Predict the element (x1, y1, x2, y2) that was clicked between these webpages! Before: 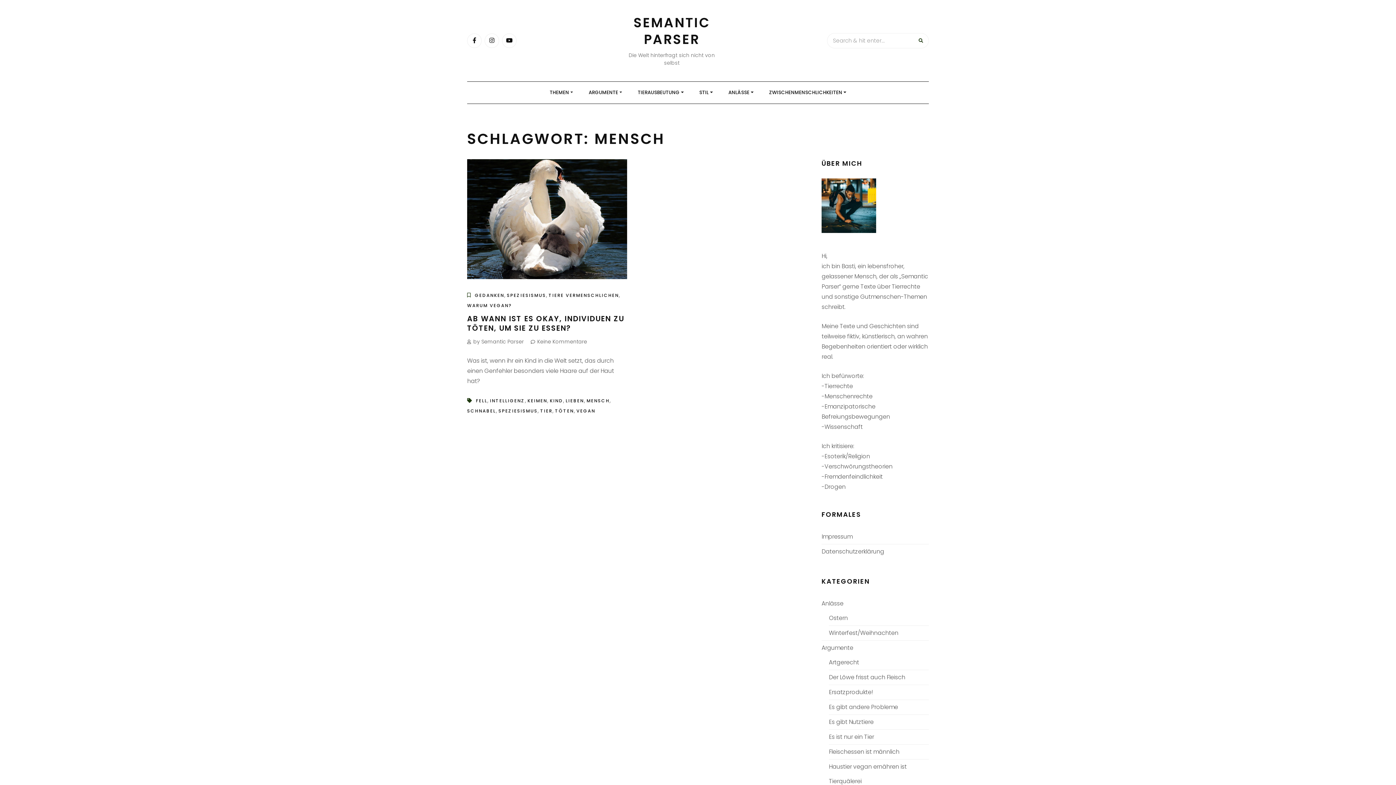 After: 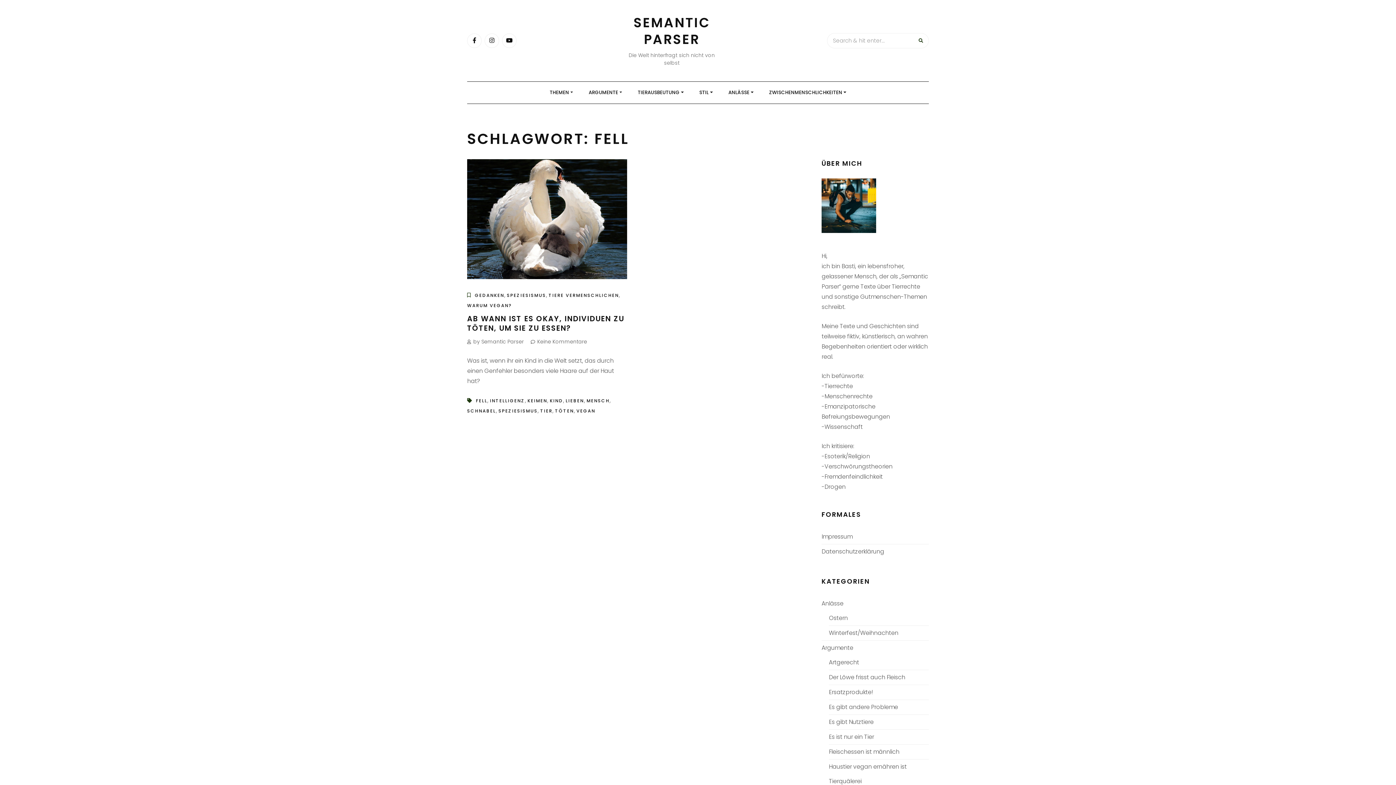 Action: bbox: (476, 397, 487, 404) label: FELL